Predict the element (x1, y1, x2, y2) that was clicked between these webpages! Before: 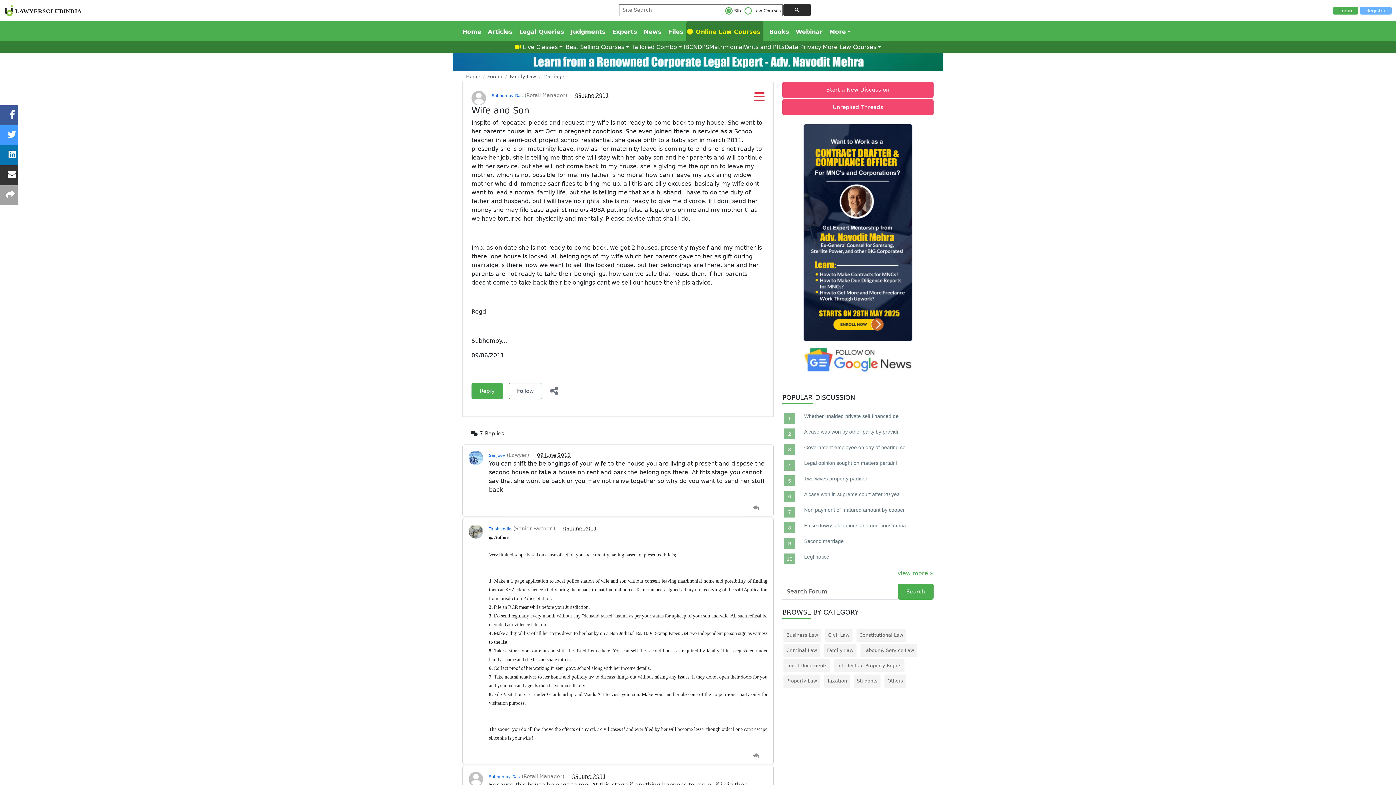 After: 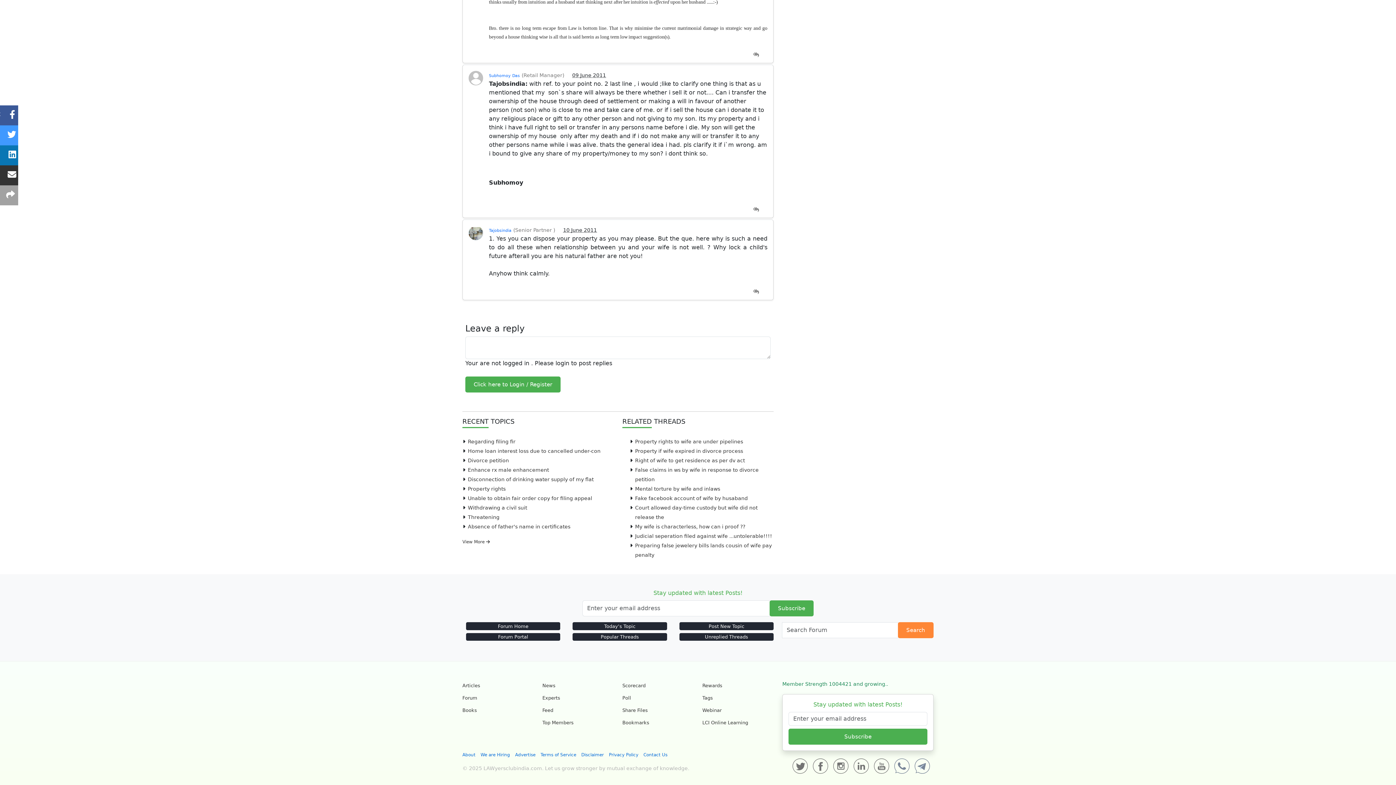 Action: label: Reply bbox: (471, 383, 503, 399)